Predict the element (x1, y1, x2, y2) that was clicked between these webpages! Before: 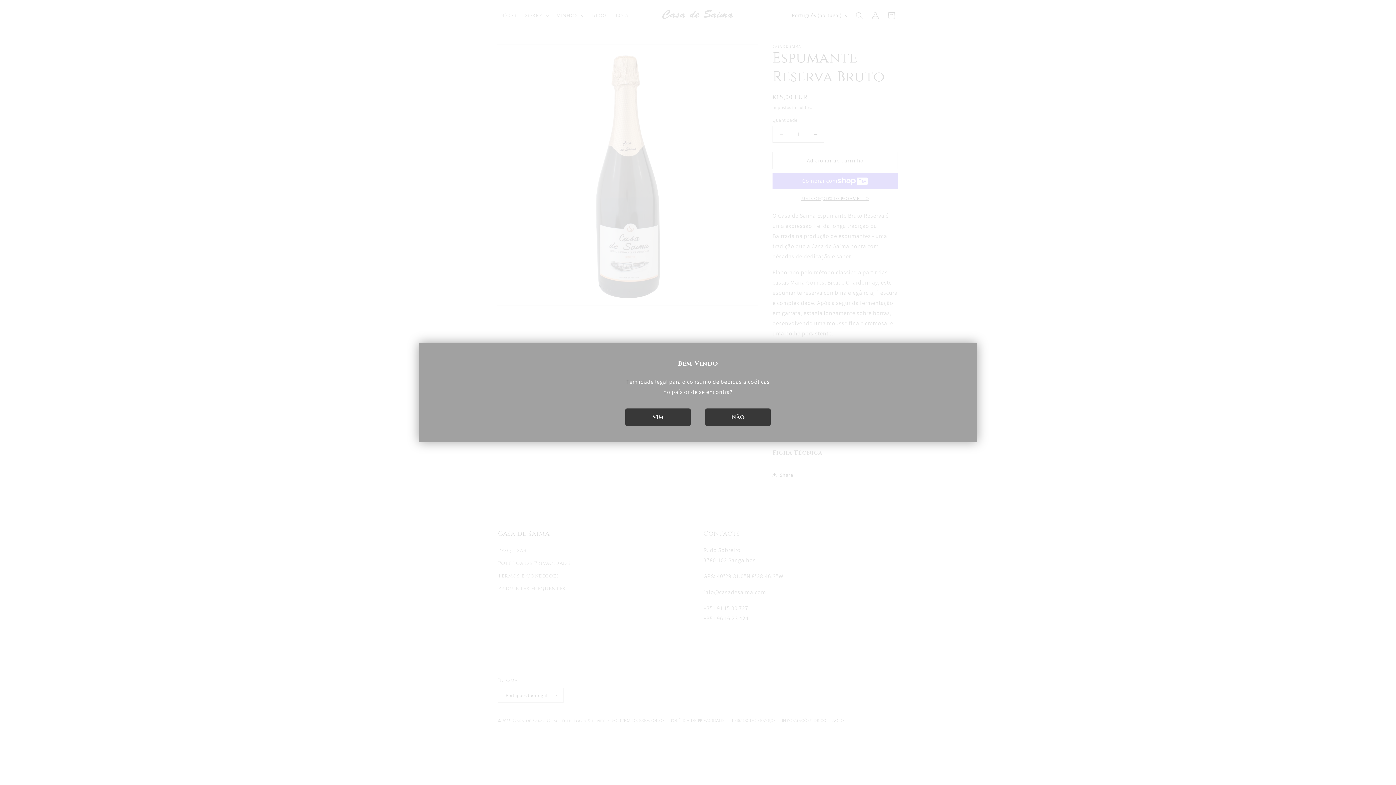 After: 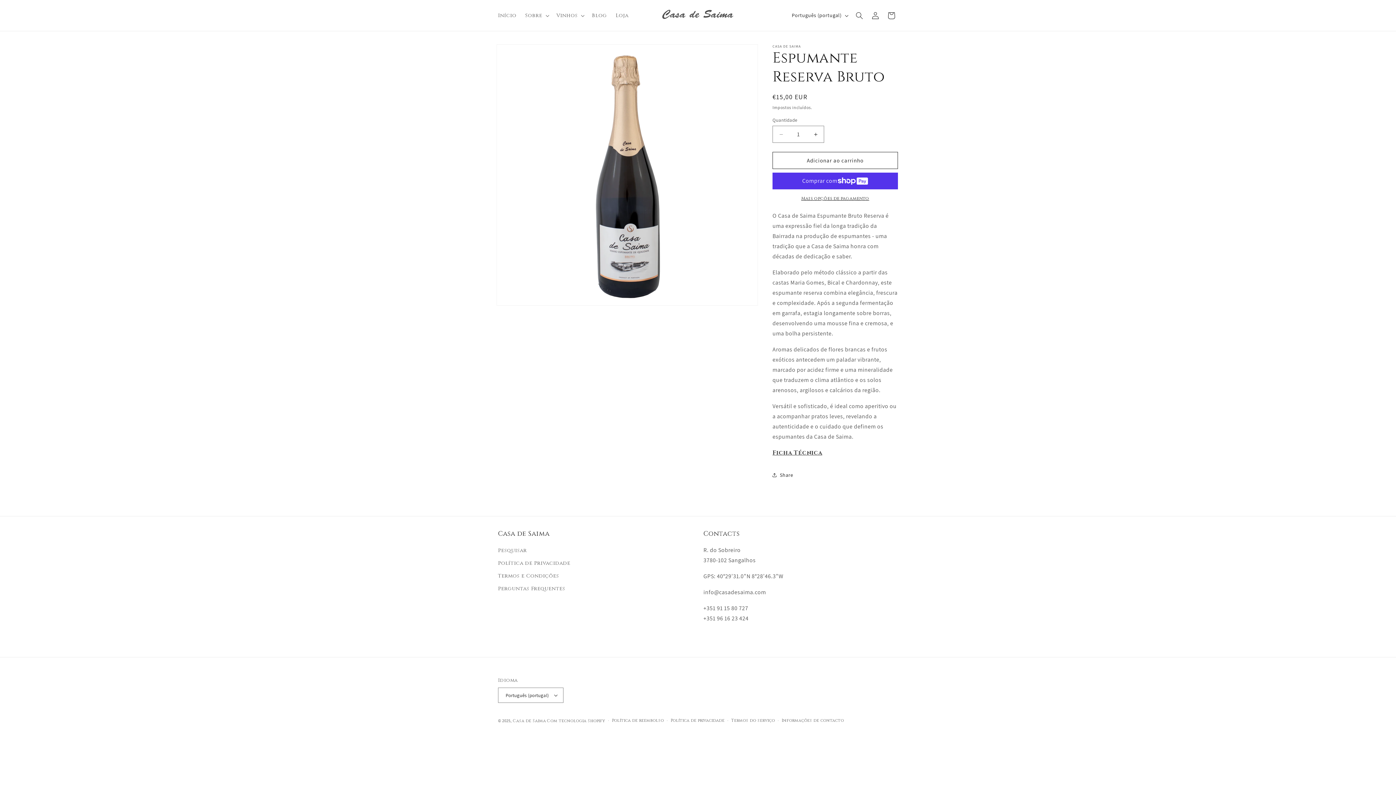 Action: label: Sim bbox: (625, 408, 690, 426)